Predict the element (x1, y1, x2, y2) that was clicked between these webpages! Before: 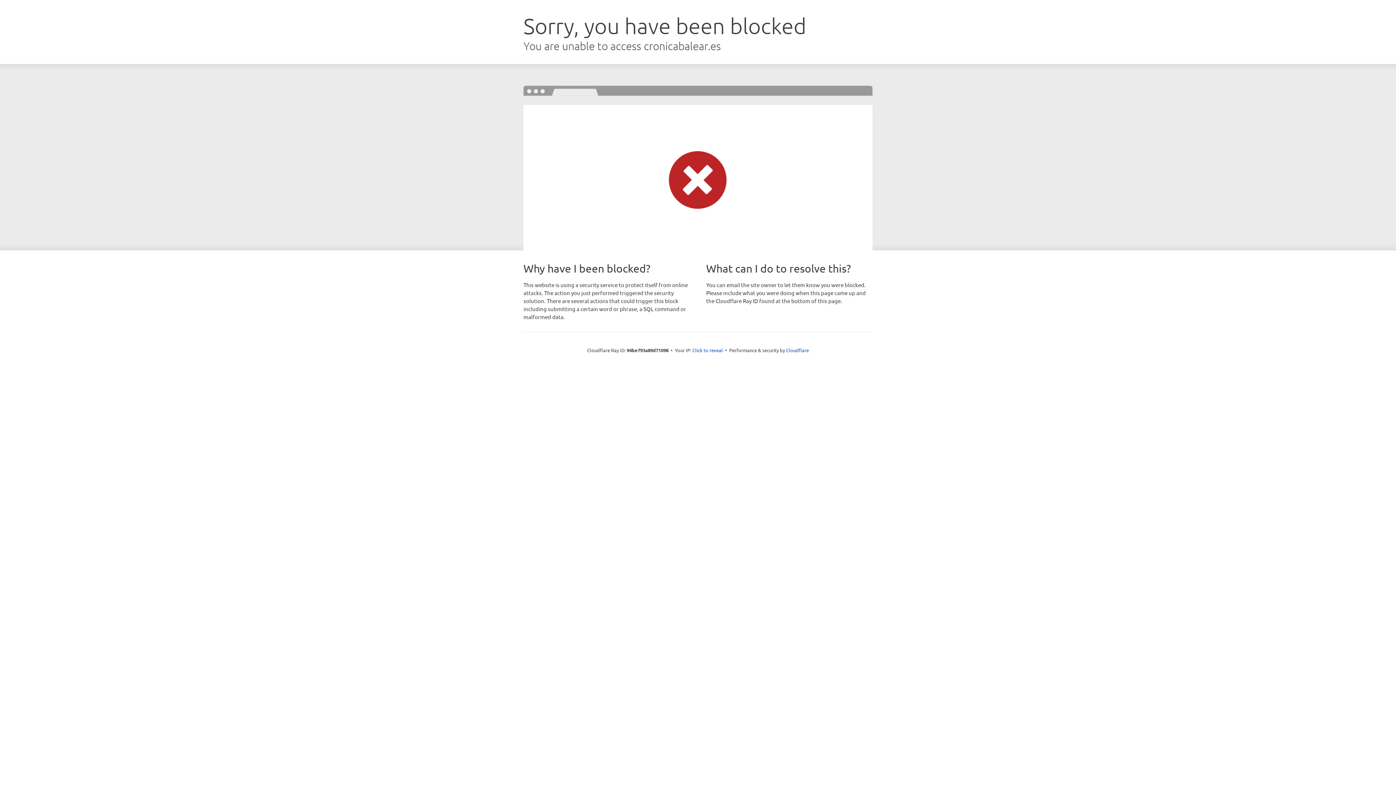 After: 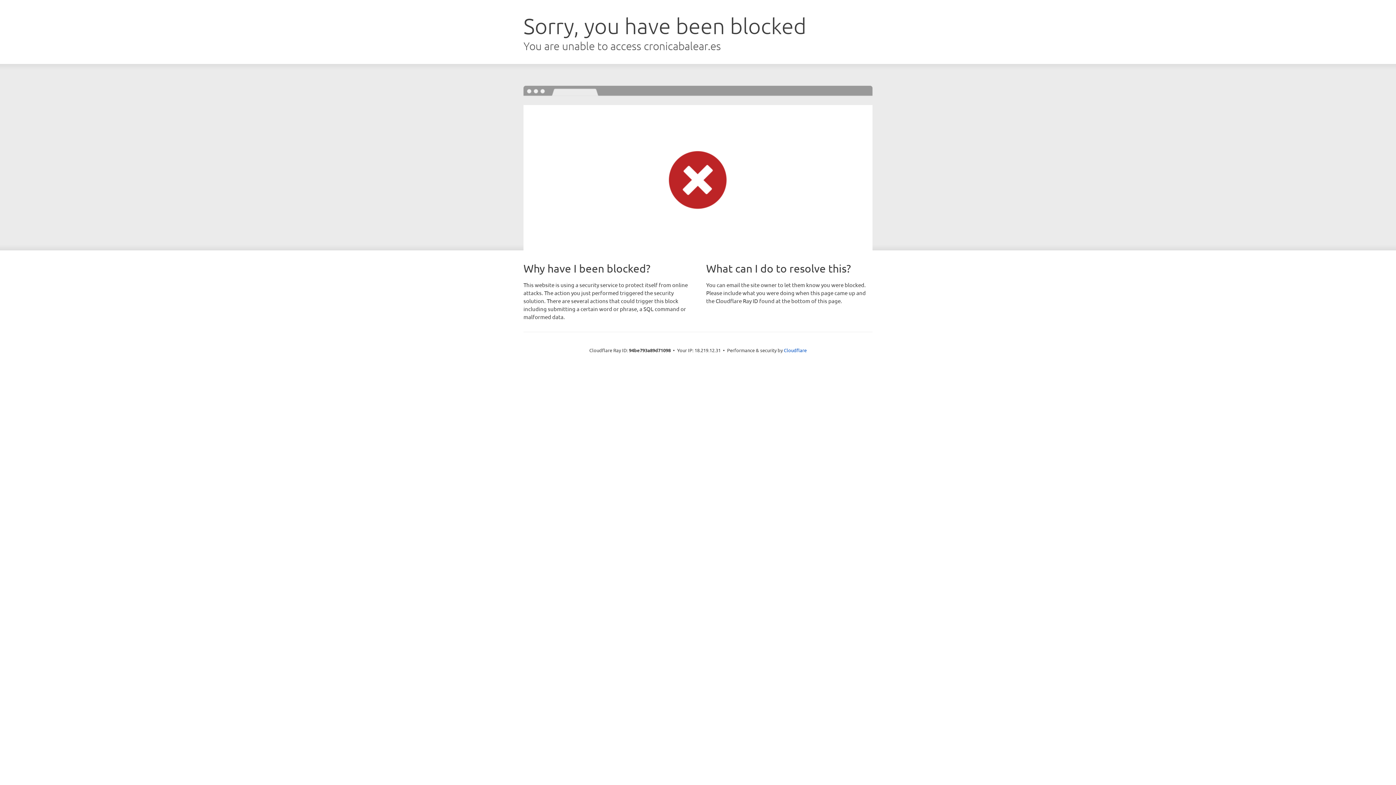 Action: label: Click to reveal bbox: (692, 346, 723, 353)